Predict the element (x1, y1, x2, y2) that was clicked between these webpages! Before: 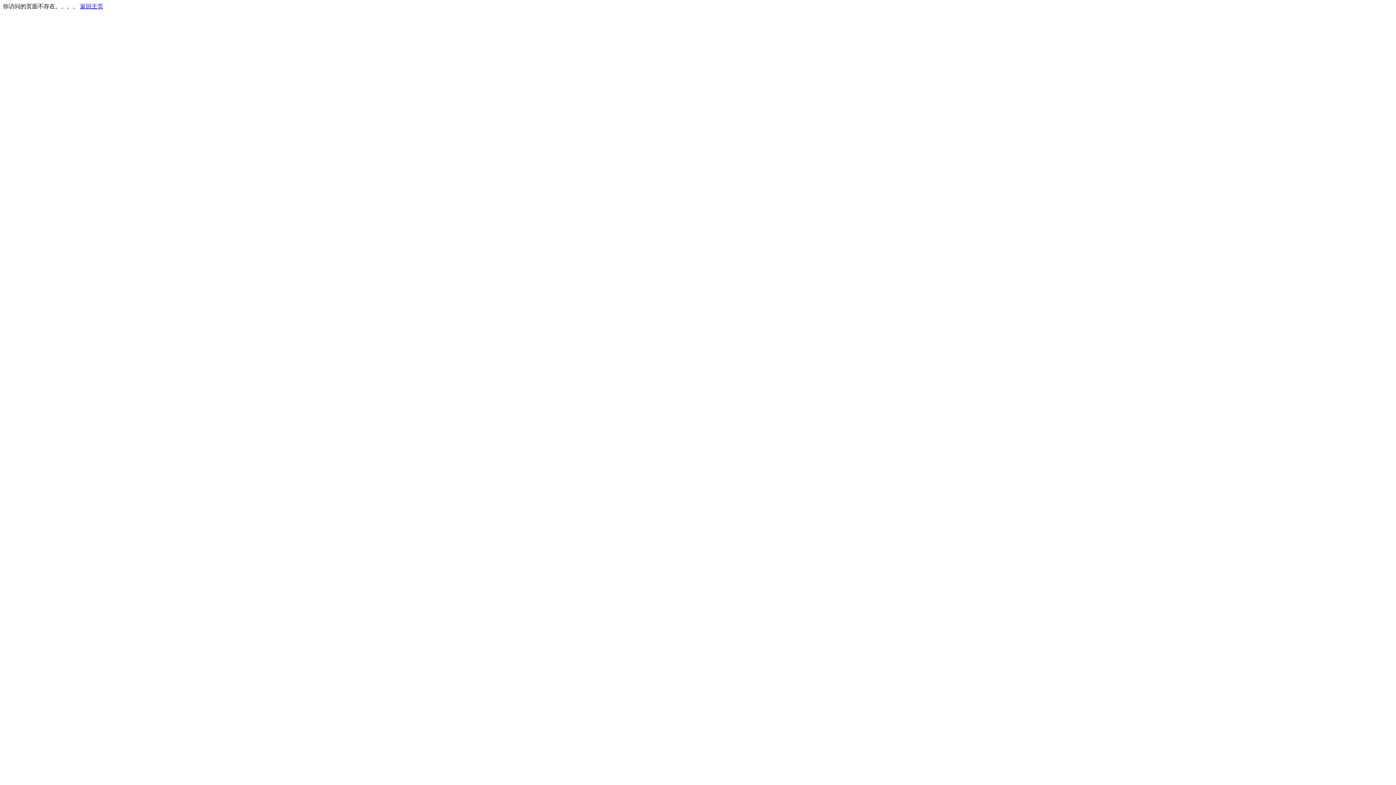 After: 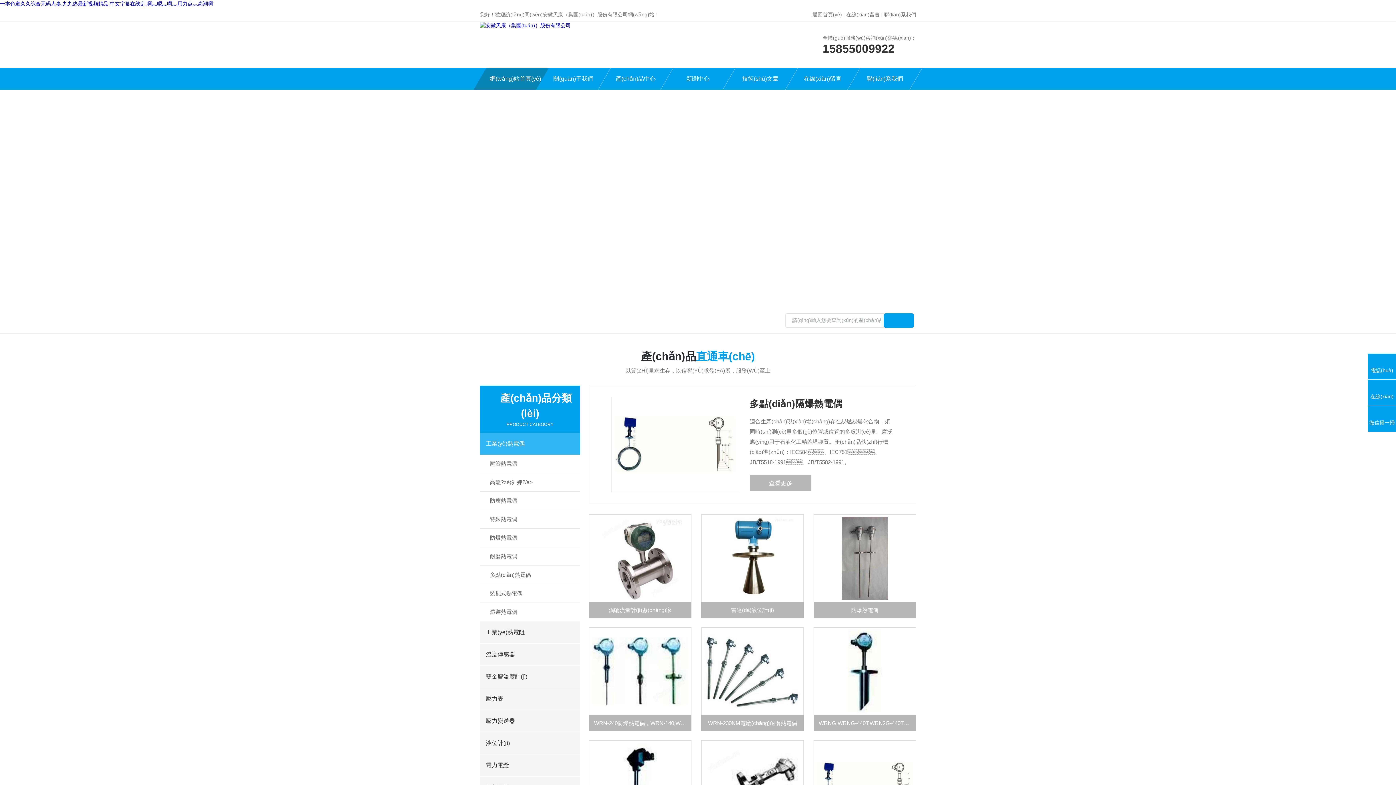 Action: bbox: (80, 3, 103, 9) label: 返回主页